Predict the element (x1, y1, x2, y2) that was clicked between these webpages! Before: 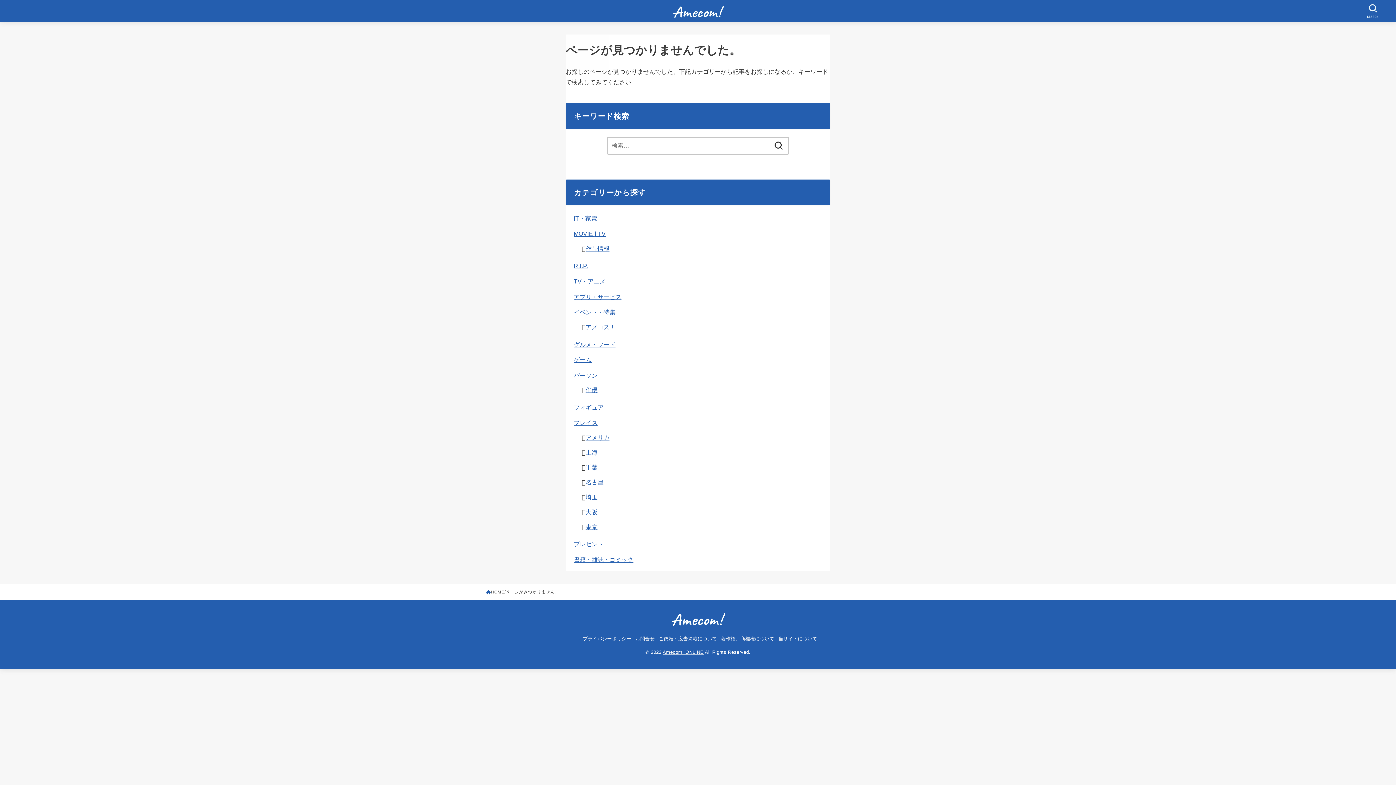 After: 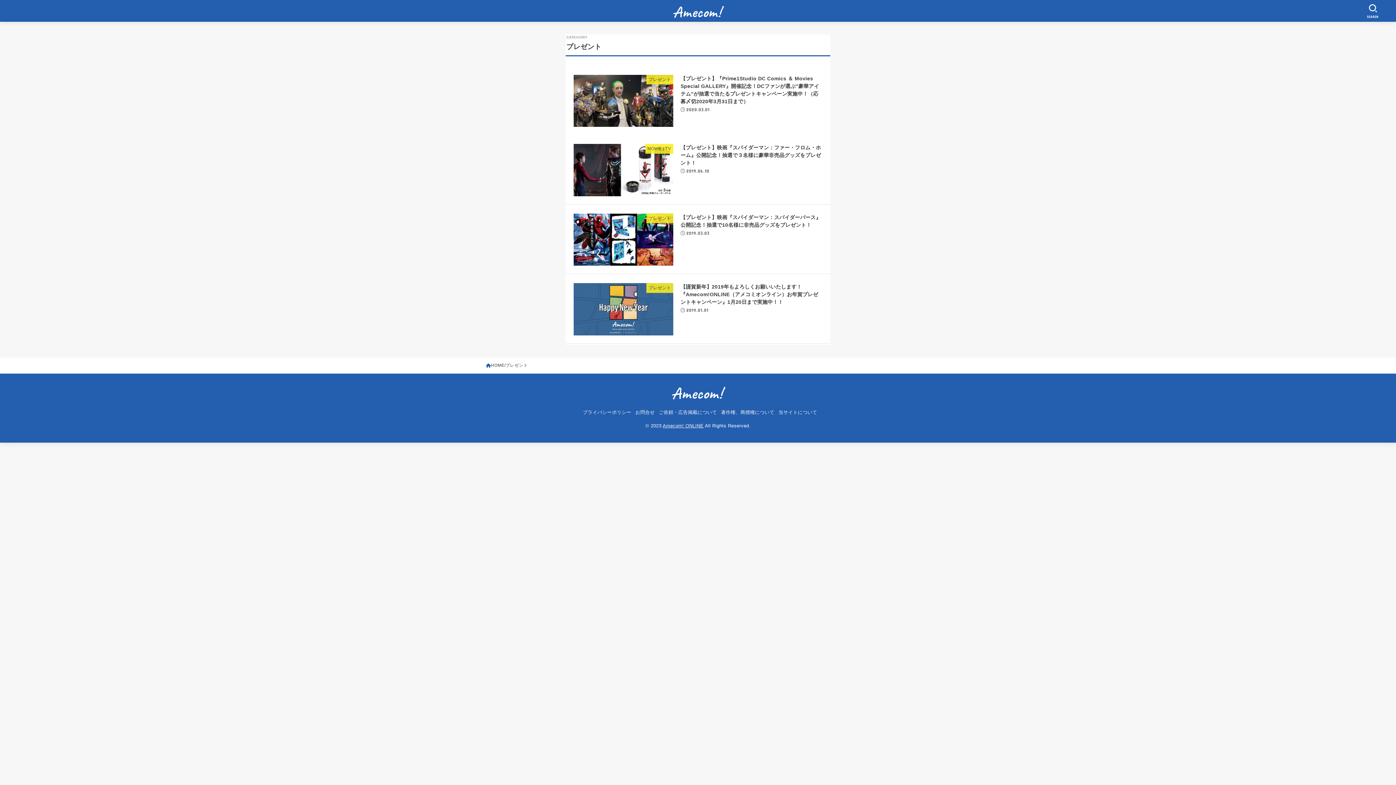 Action: label: プレゼント bbox: (573, 541, 603, 547)